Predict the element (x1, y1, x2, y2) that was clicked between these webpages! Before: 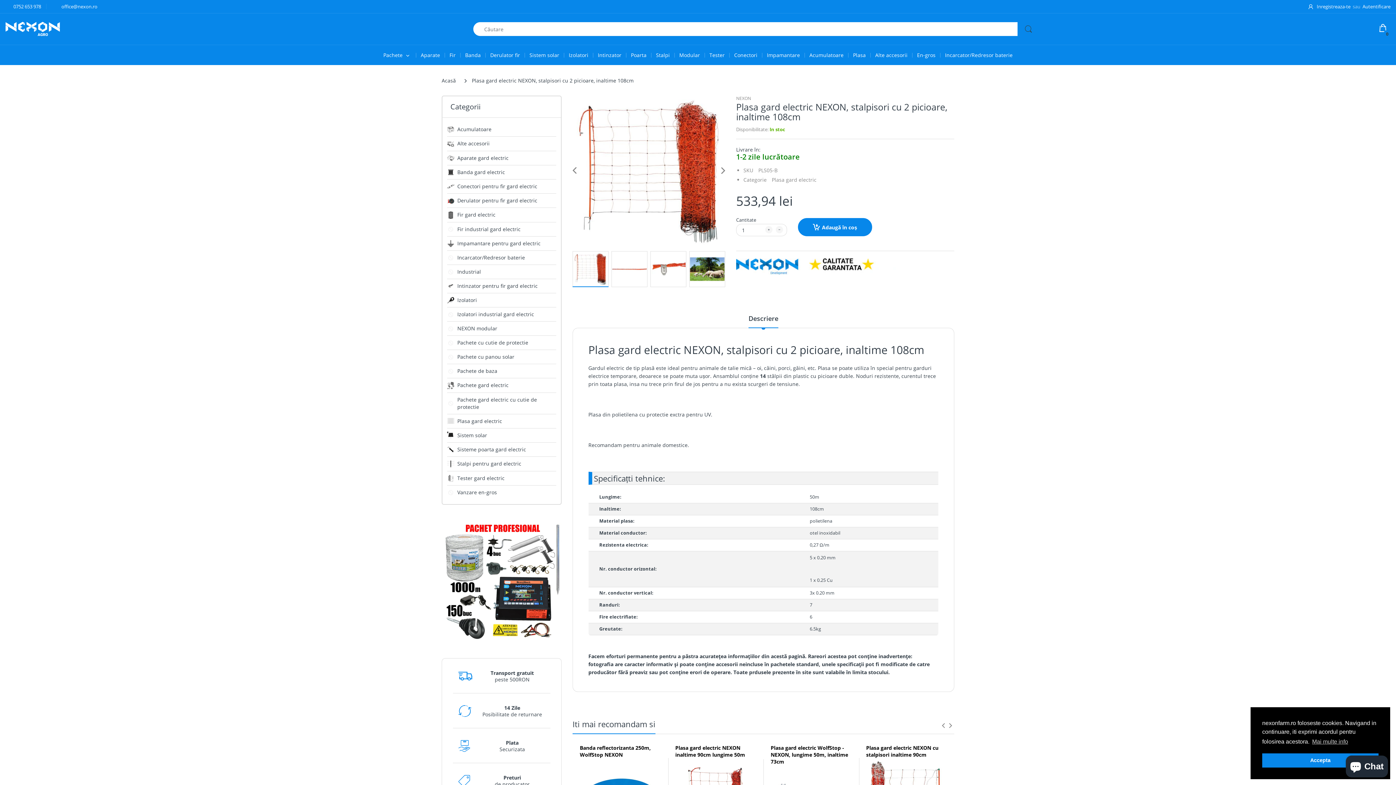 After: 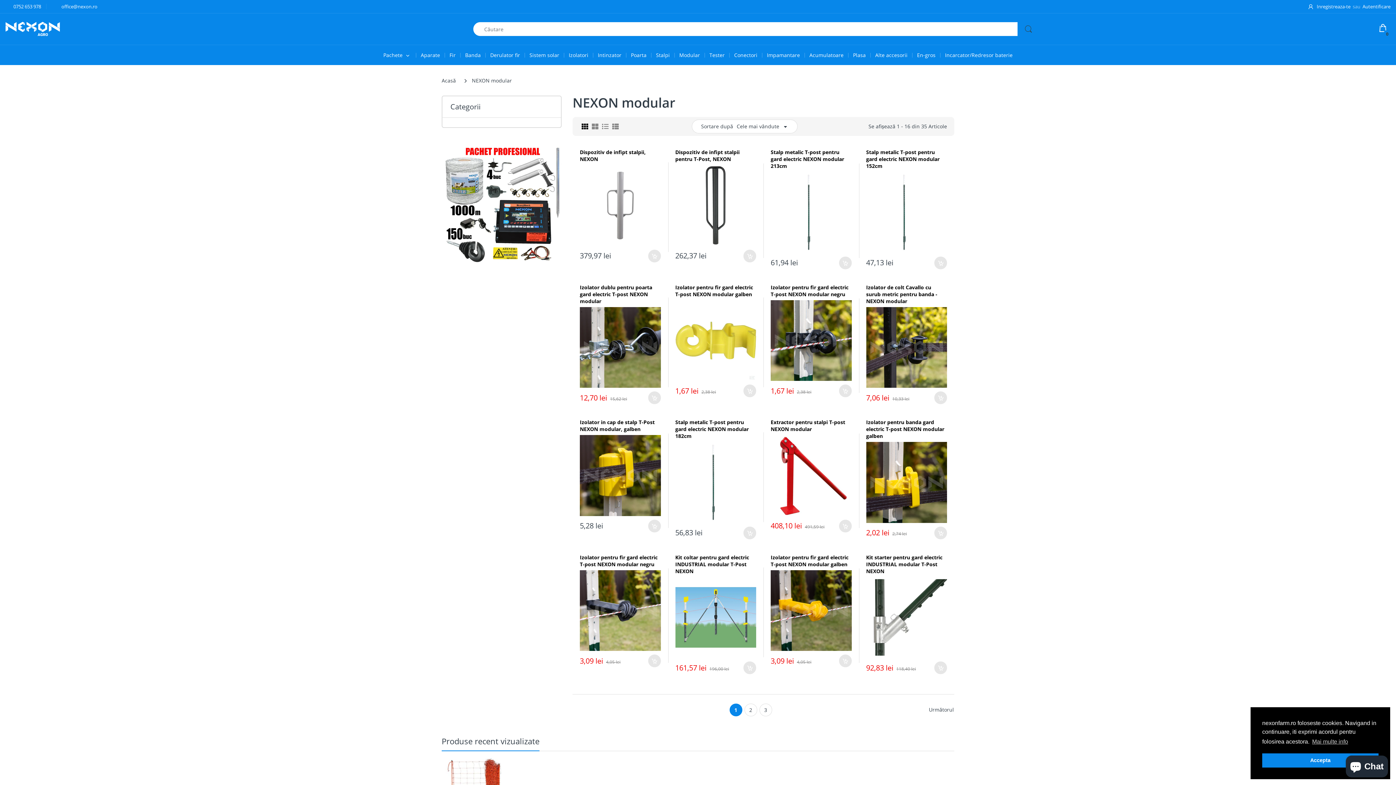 Action: bbox: (679, 45, 700, 65) label: Modular